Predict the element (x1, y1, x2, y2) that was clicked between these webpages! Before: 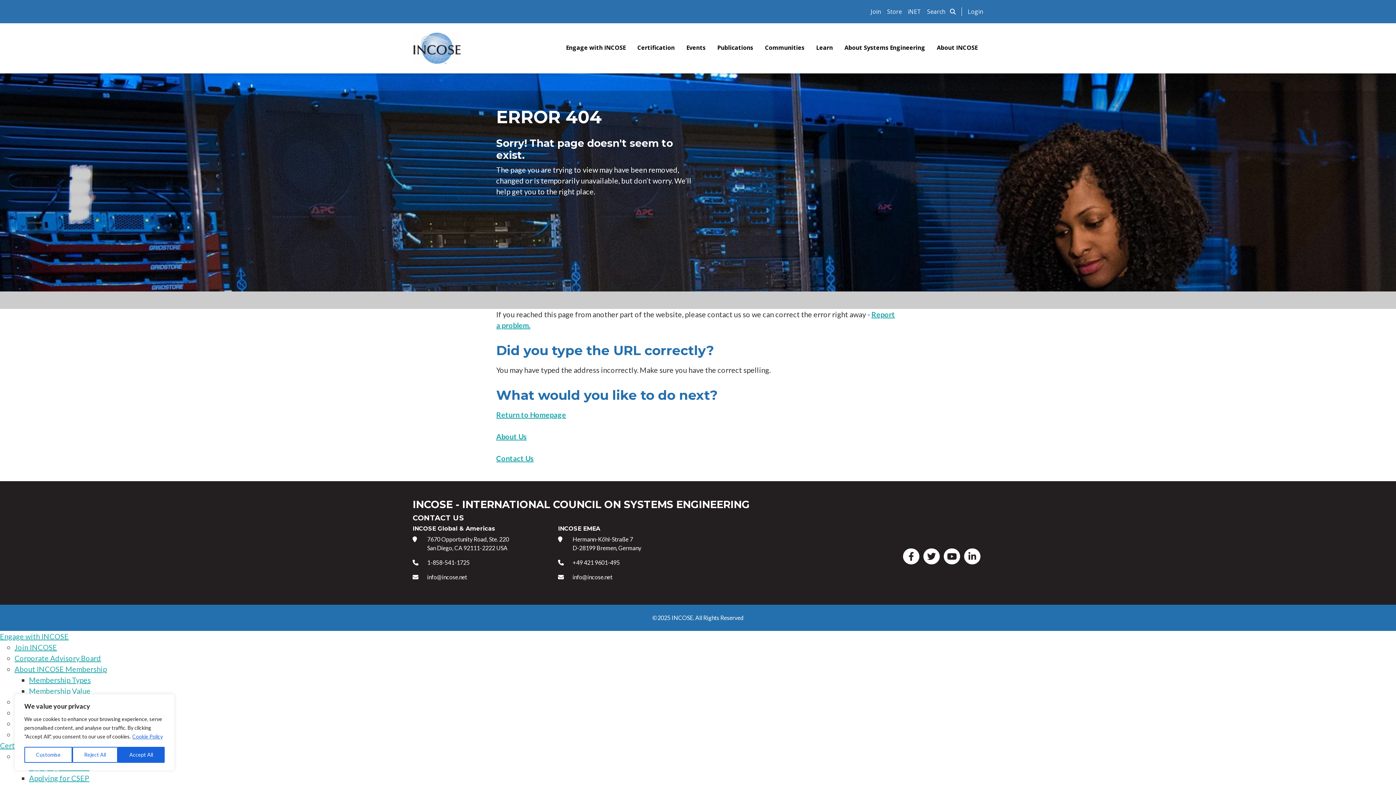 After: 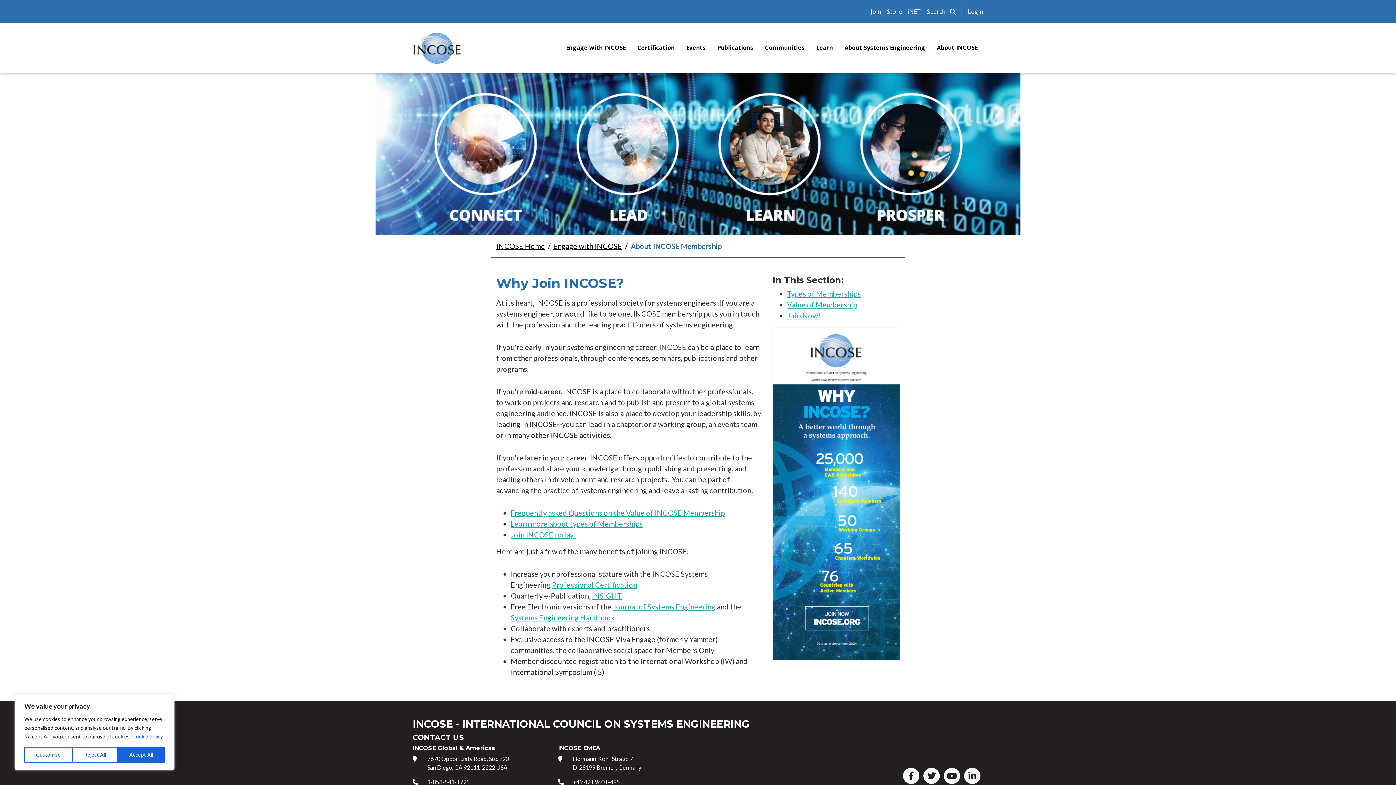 Action: label: About INCOSE Membership bbox: (14, 665, 106, 673)